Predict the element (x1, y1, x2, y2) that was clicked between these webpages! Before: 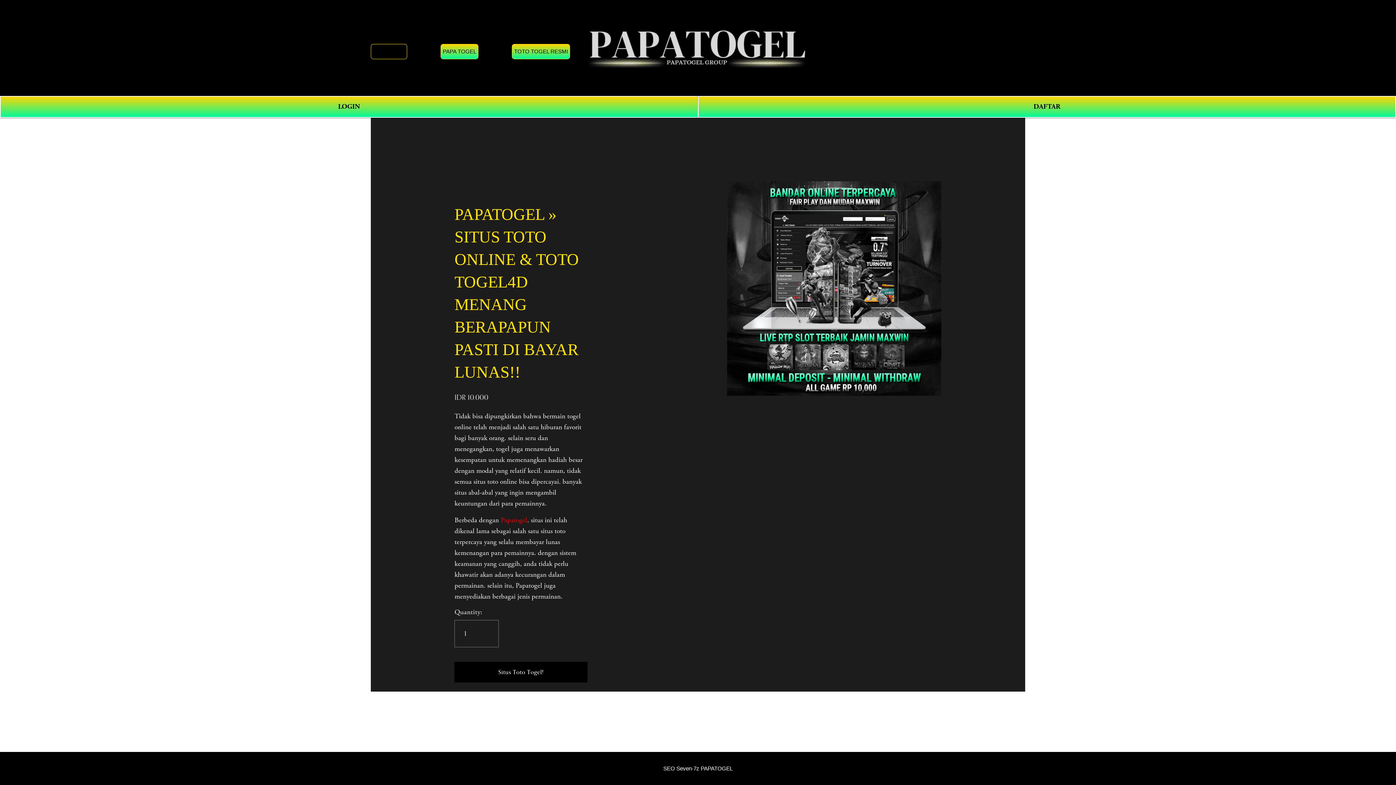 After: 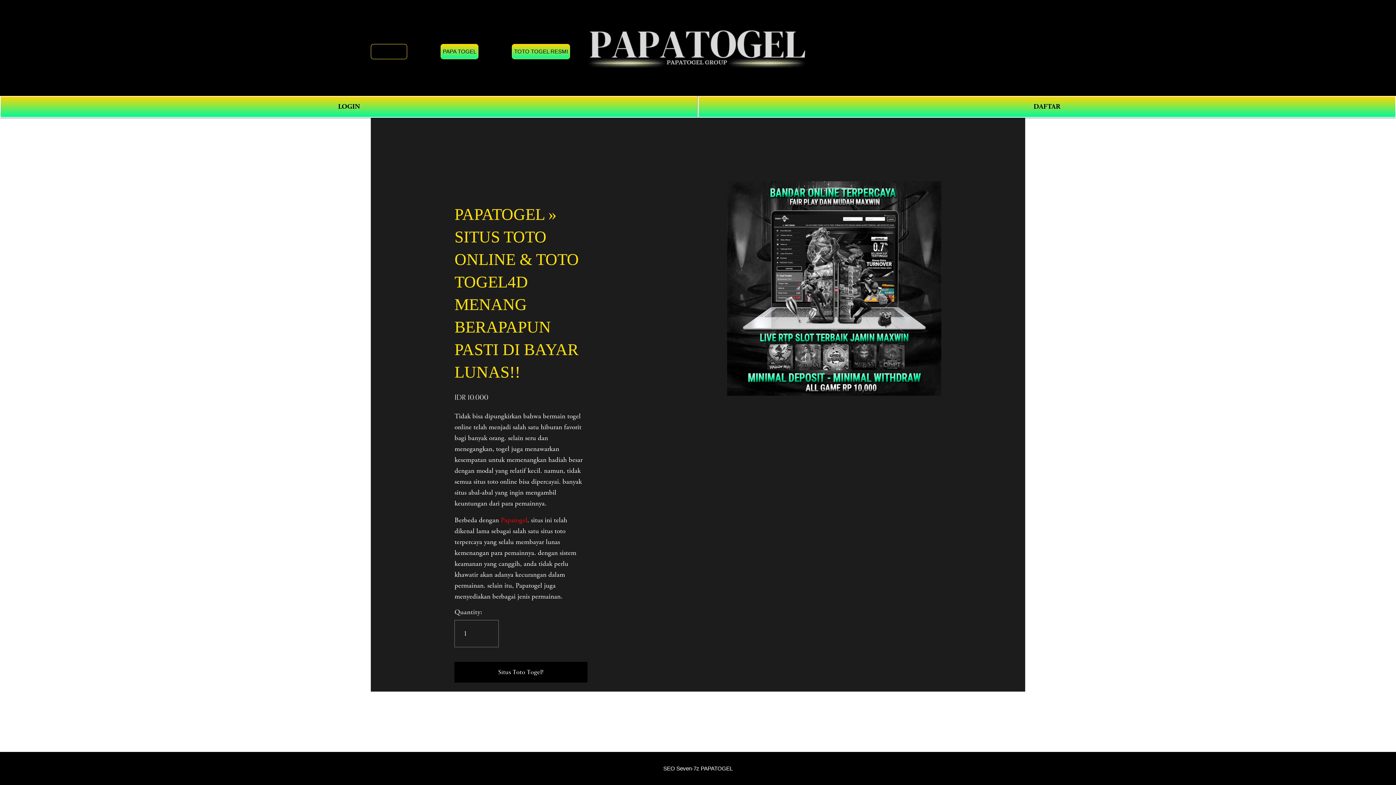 Action: label: TOTO TOGEL RESMI bbox: (512, 44, 570, 59)